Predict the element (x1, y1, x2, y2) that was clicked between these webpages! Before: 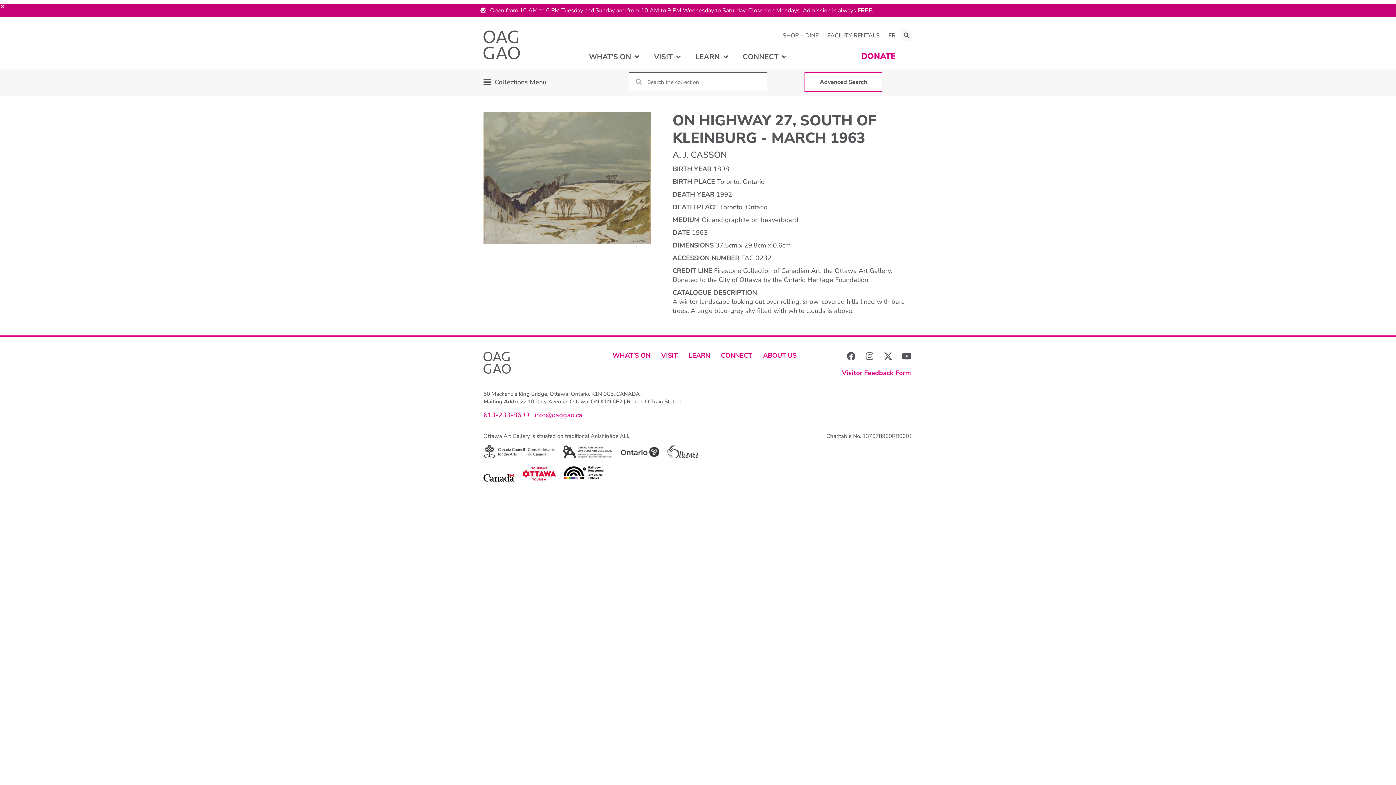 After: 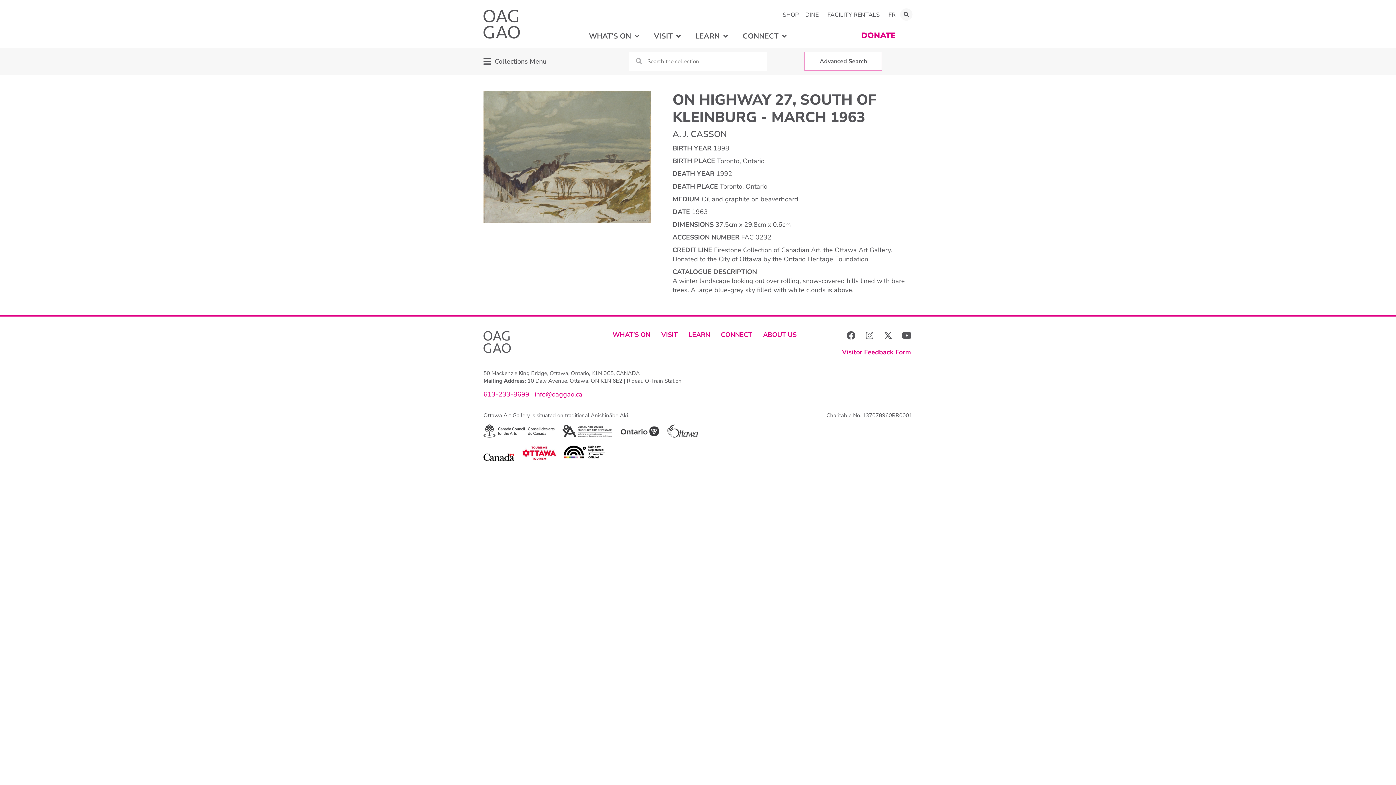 Action: bbox: (883, 352, 892, 360) label: X-twitter